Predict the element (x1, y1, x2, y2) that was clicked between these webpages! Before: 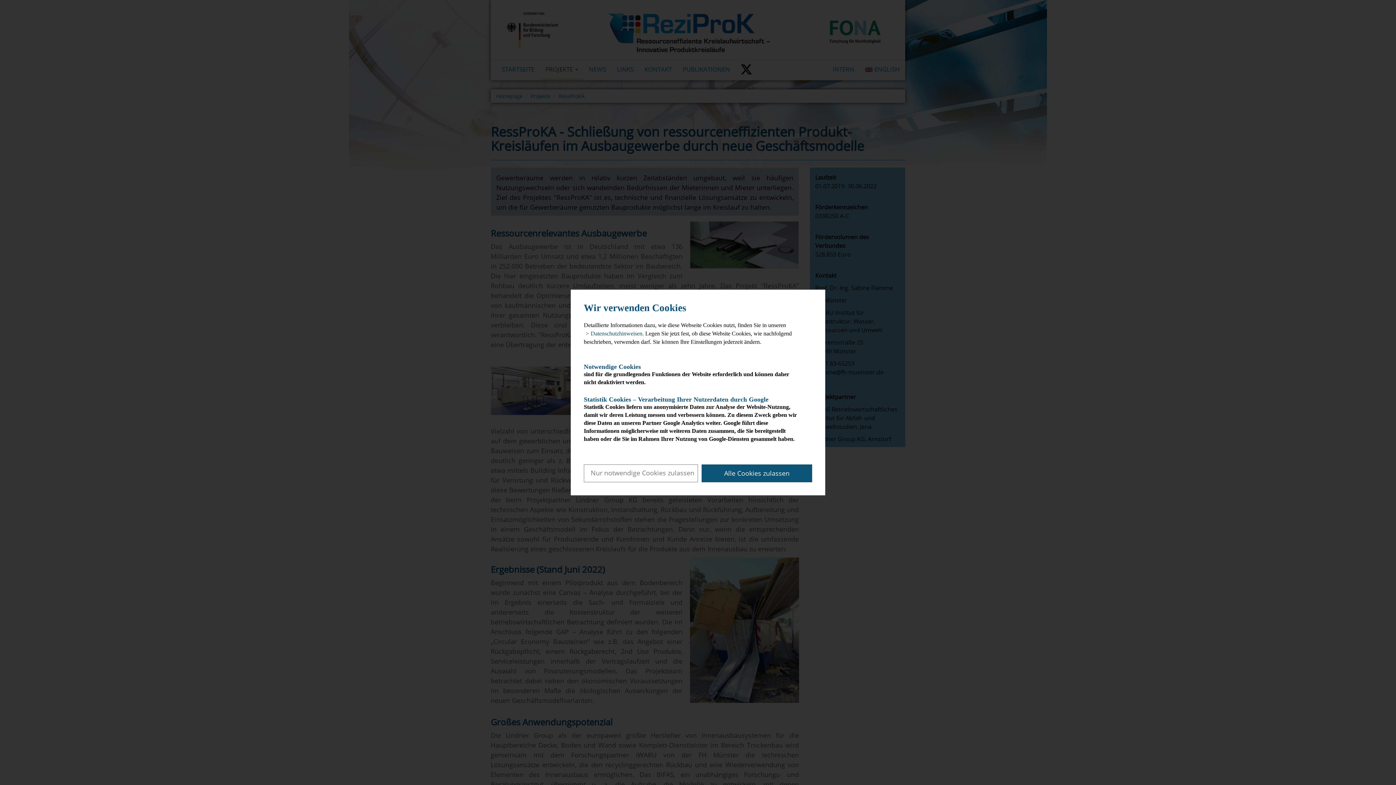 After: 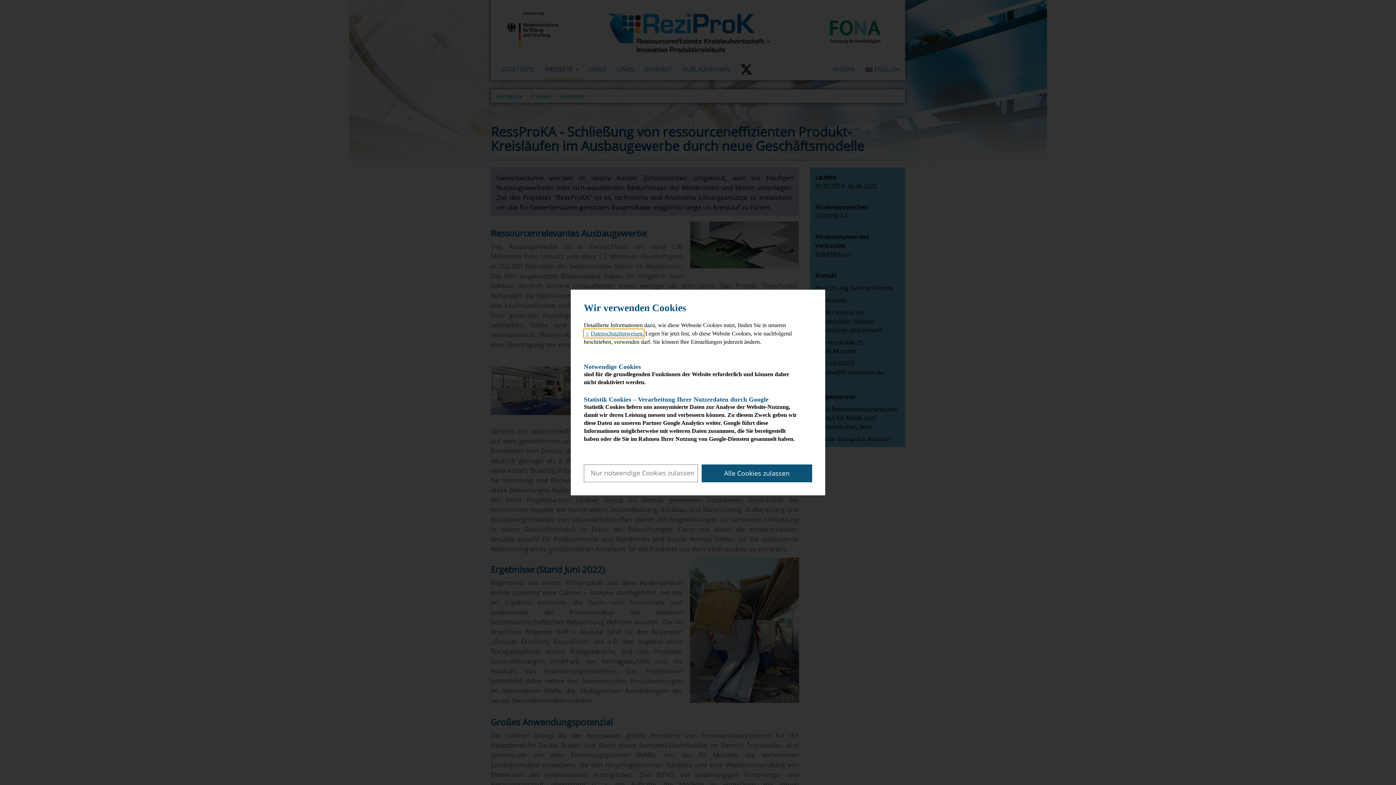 Action: bbox: (584, 329, 644, 337) label: learn more about cookies